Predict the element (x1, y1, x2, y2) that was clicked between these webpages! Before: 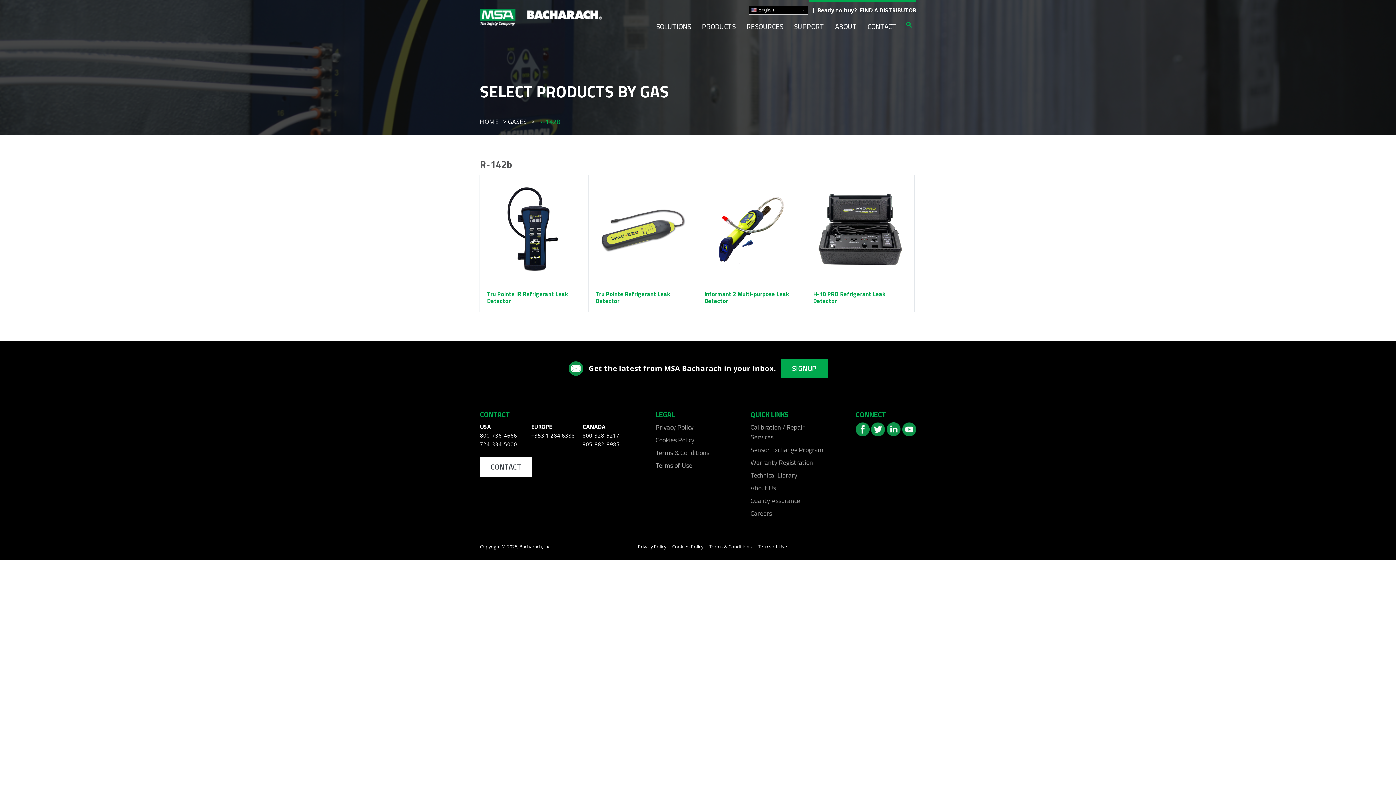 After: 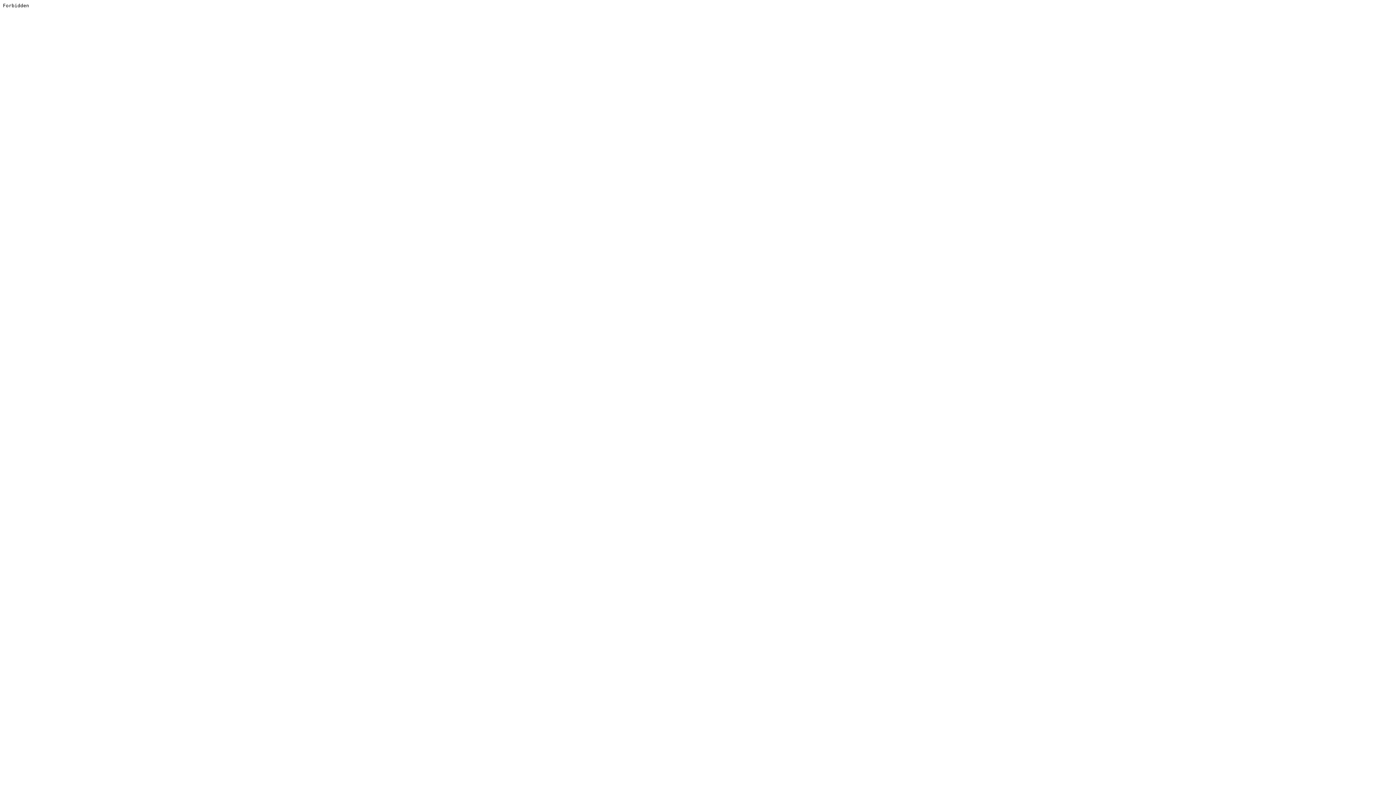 Action: bbox: (480, 175, 588, 311) label: Tru Pointe IR Refrigerant Leak Detector